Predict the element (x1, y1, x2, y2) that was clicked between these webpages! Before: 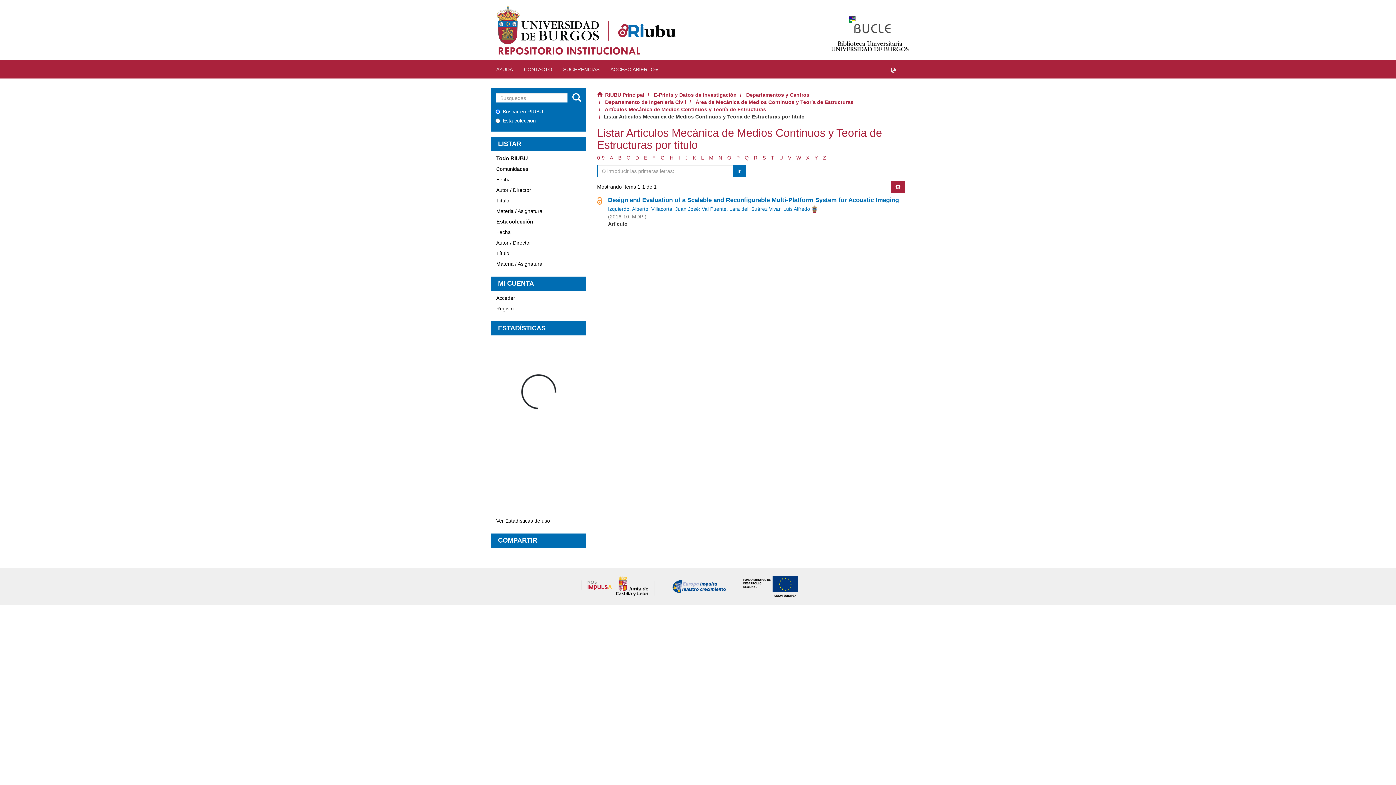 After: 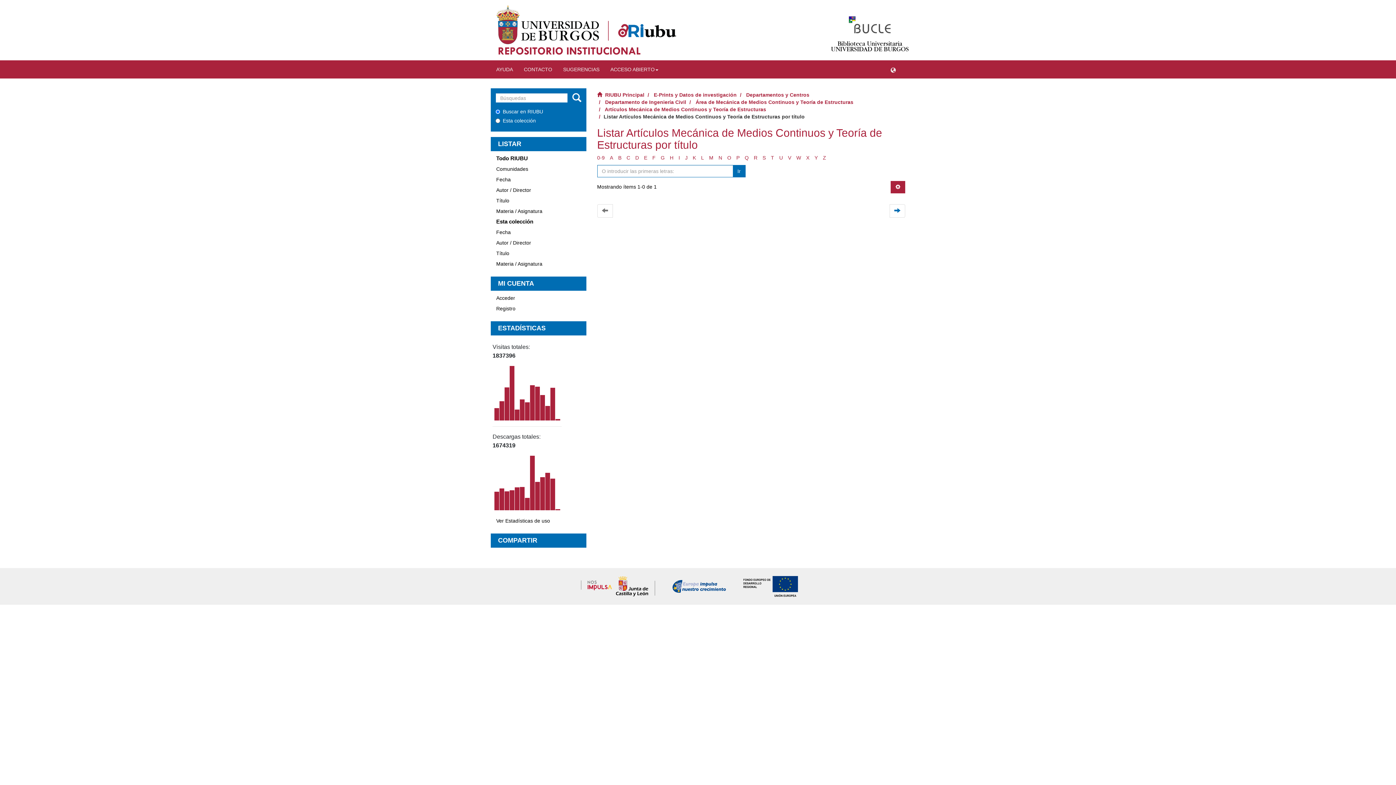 Action: bbox: (718, 155, 722, 160) label: N